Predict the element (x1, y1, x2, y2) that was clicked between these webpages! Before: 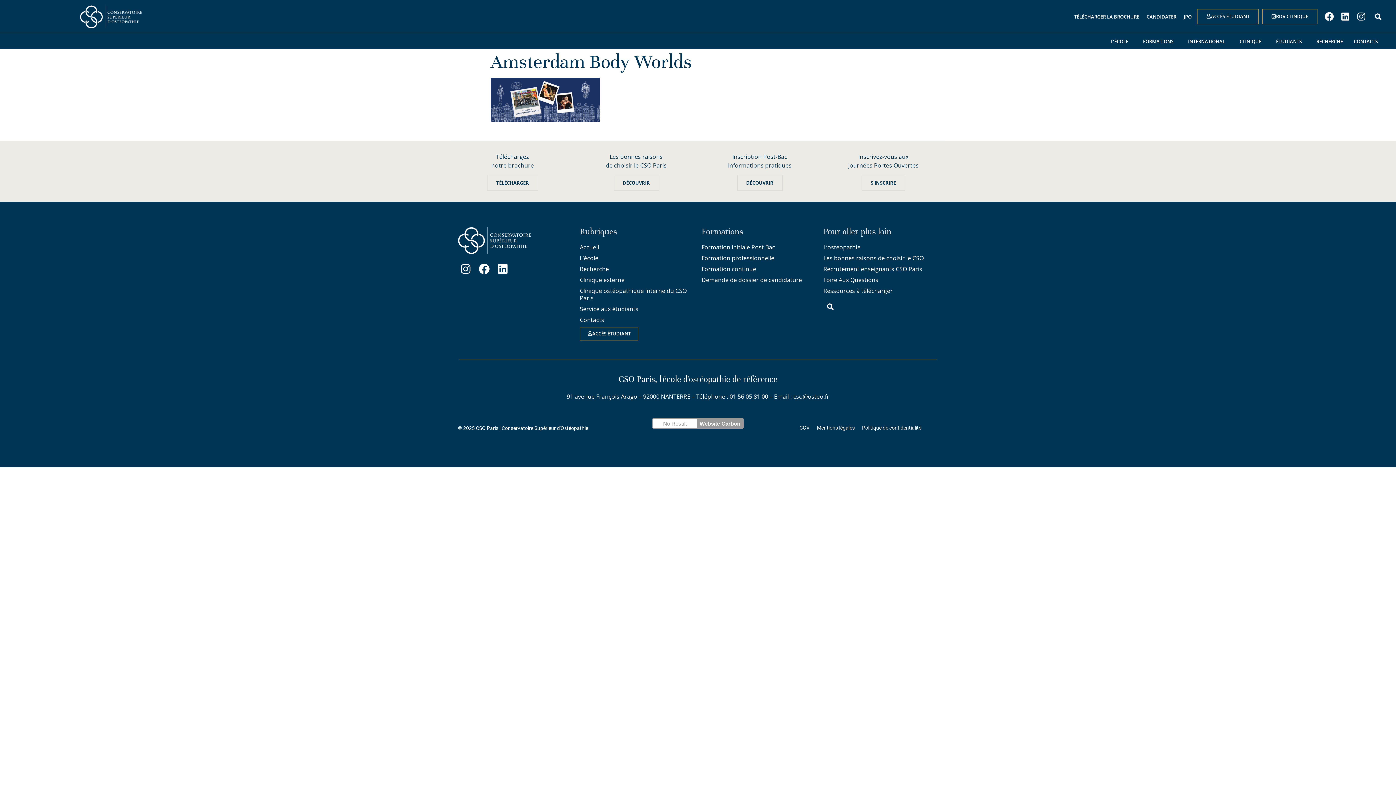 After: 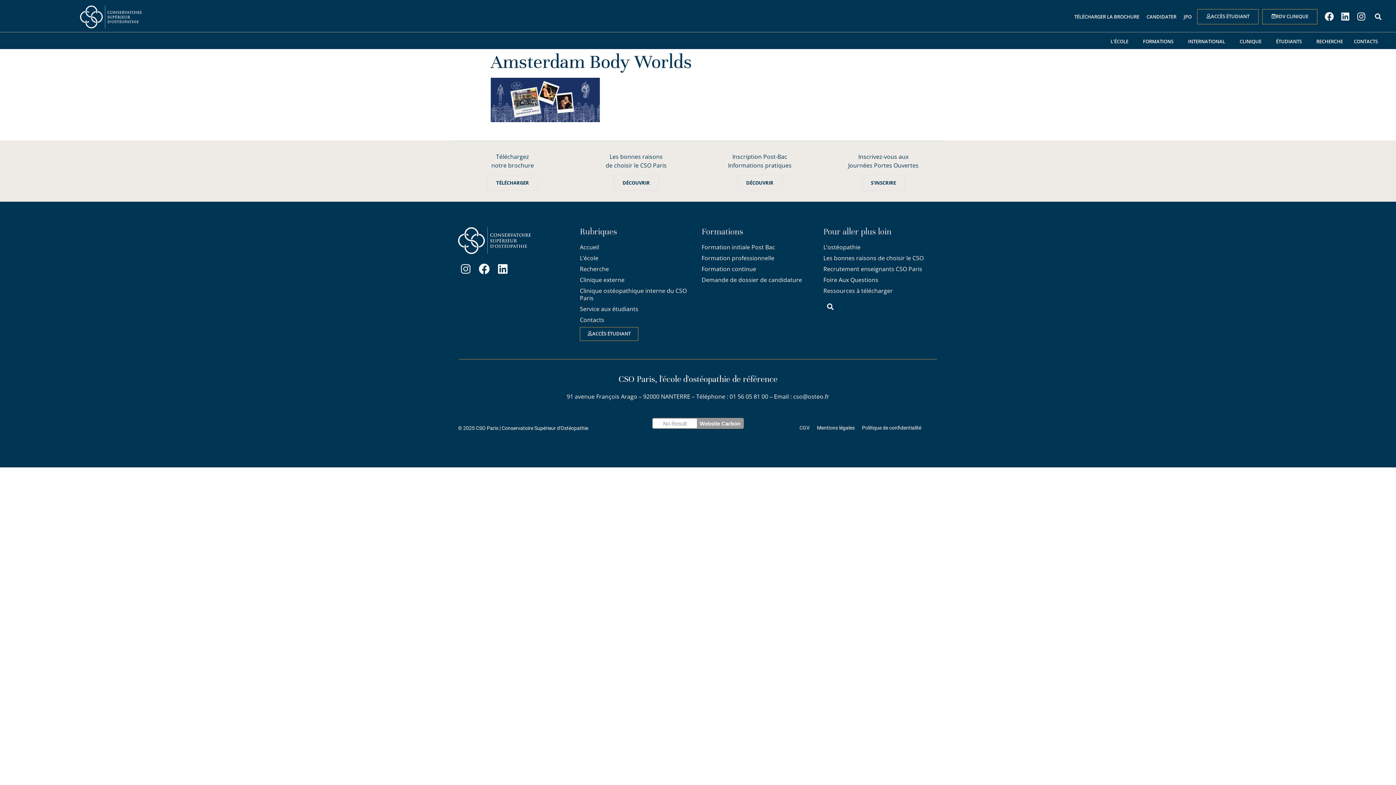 Action: label: Instagram bbox: (458, 261, 473, 276)